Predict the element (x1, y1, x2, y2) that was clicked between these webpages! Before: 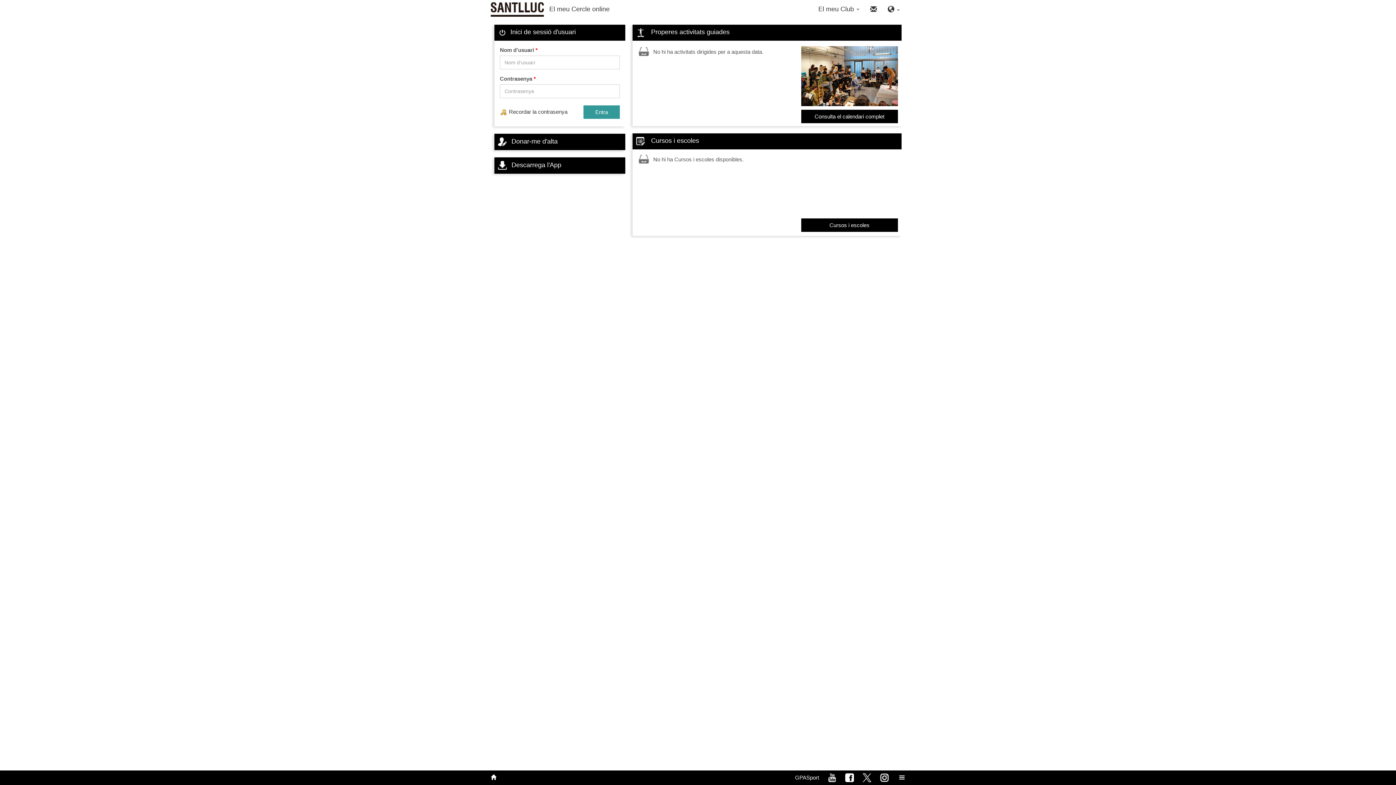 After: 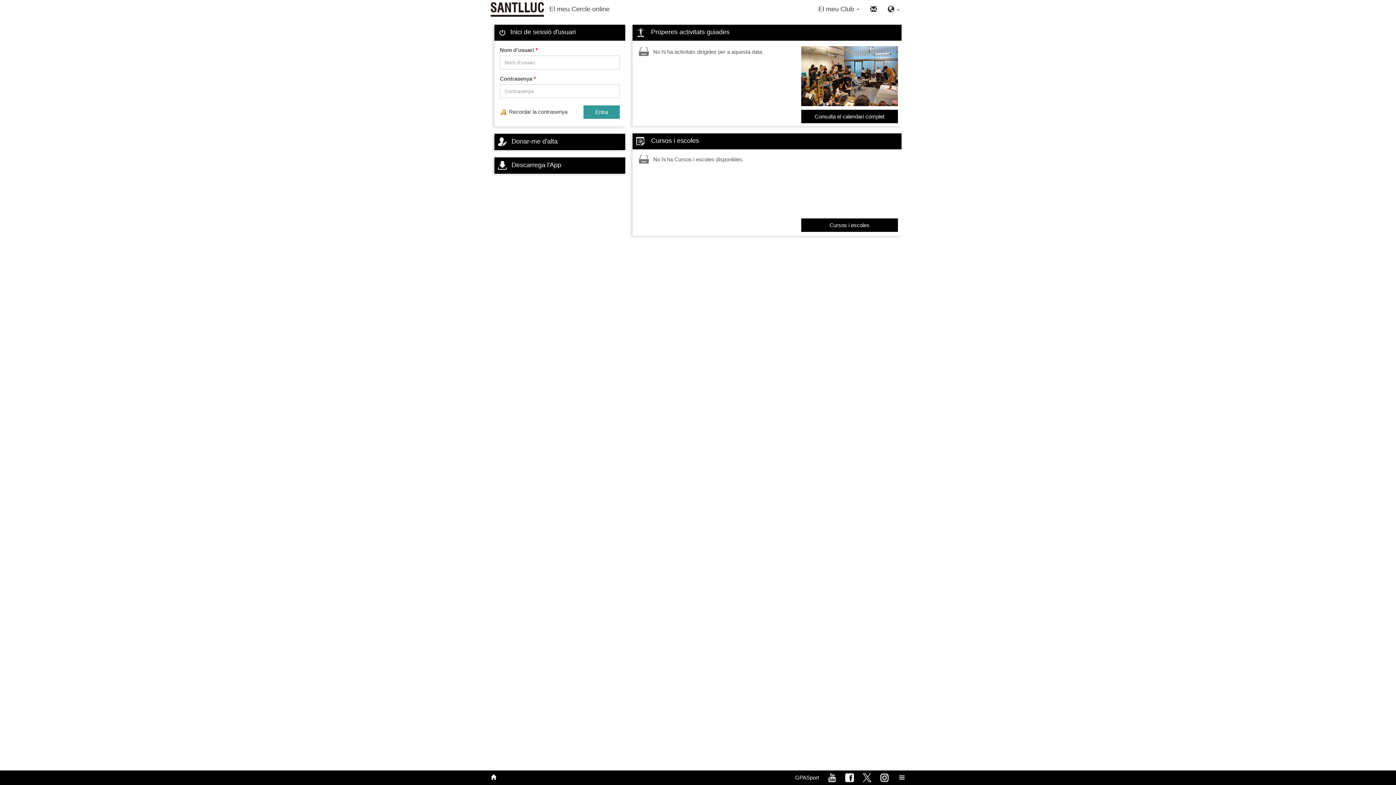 Action: bbox: (485, 770, 501, 785)